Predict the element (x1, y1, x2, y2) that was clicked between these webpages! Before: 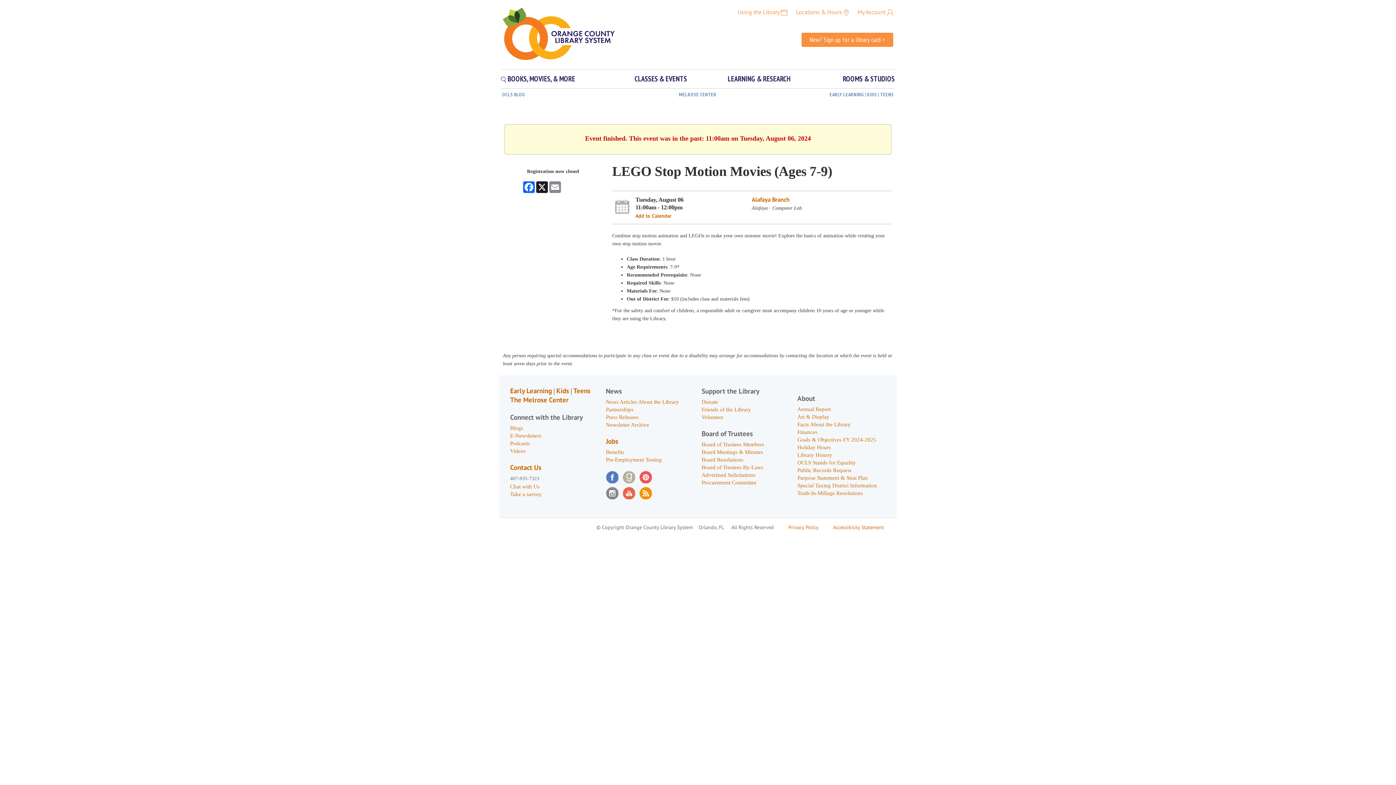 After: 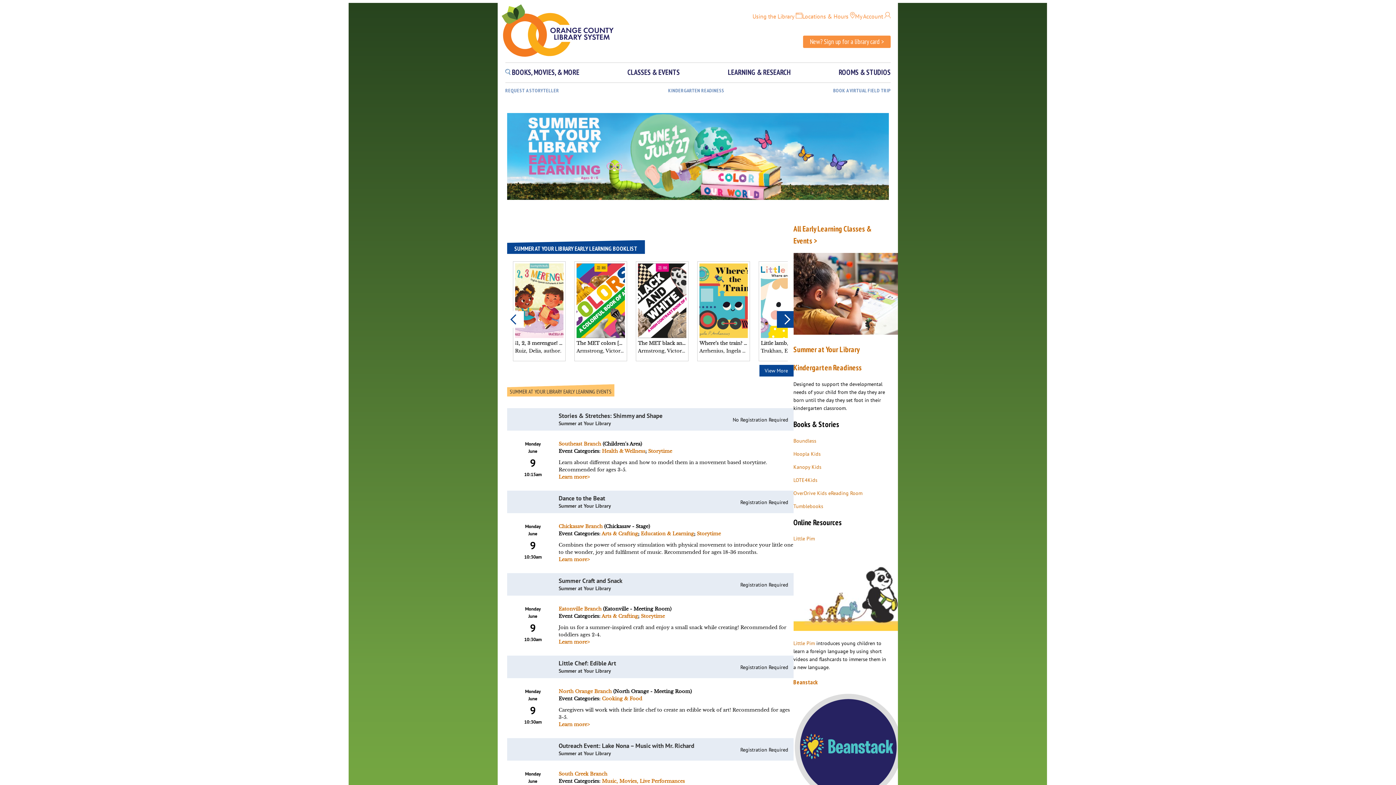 Action: bbox: (510, 386, 552, 395) label: ﻿Early Learning